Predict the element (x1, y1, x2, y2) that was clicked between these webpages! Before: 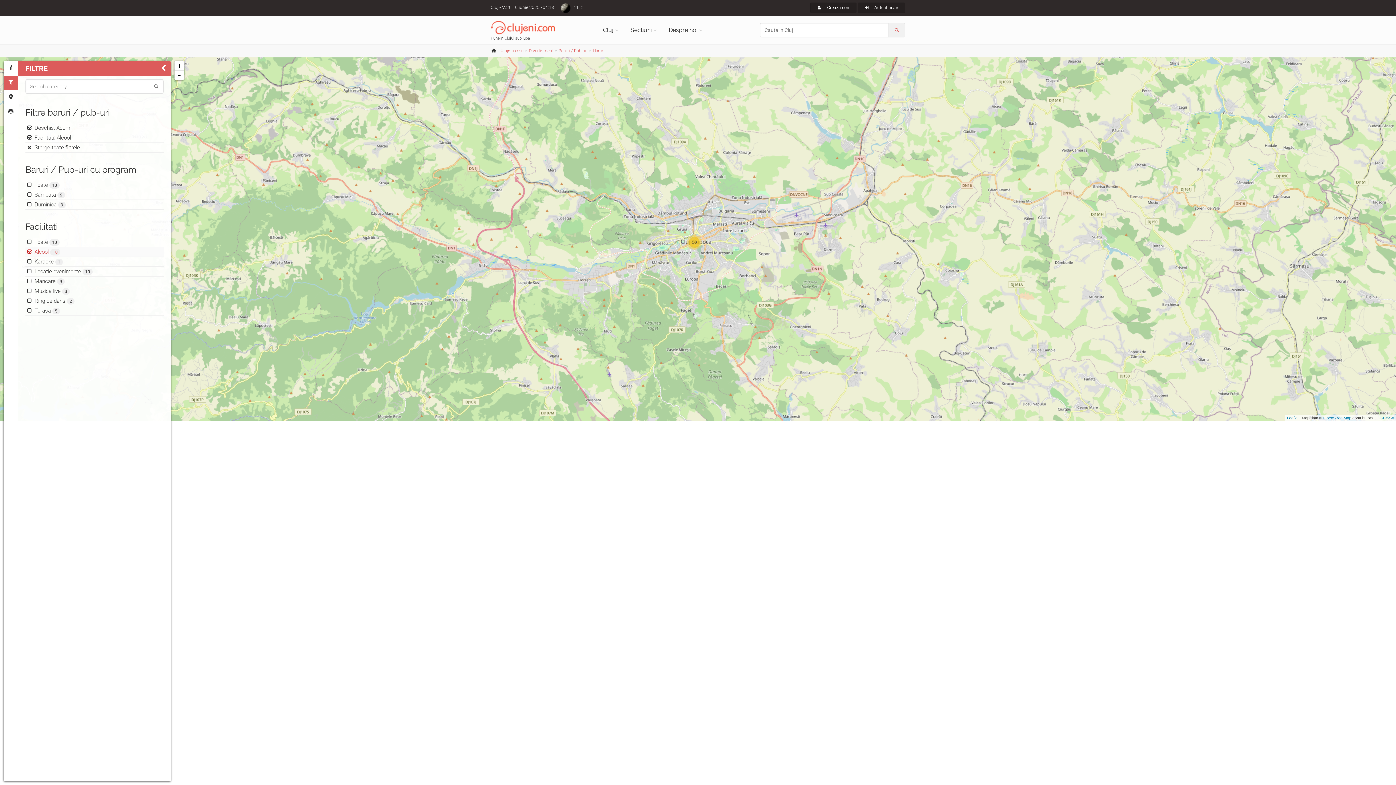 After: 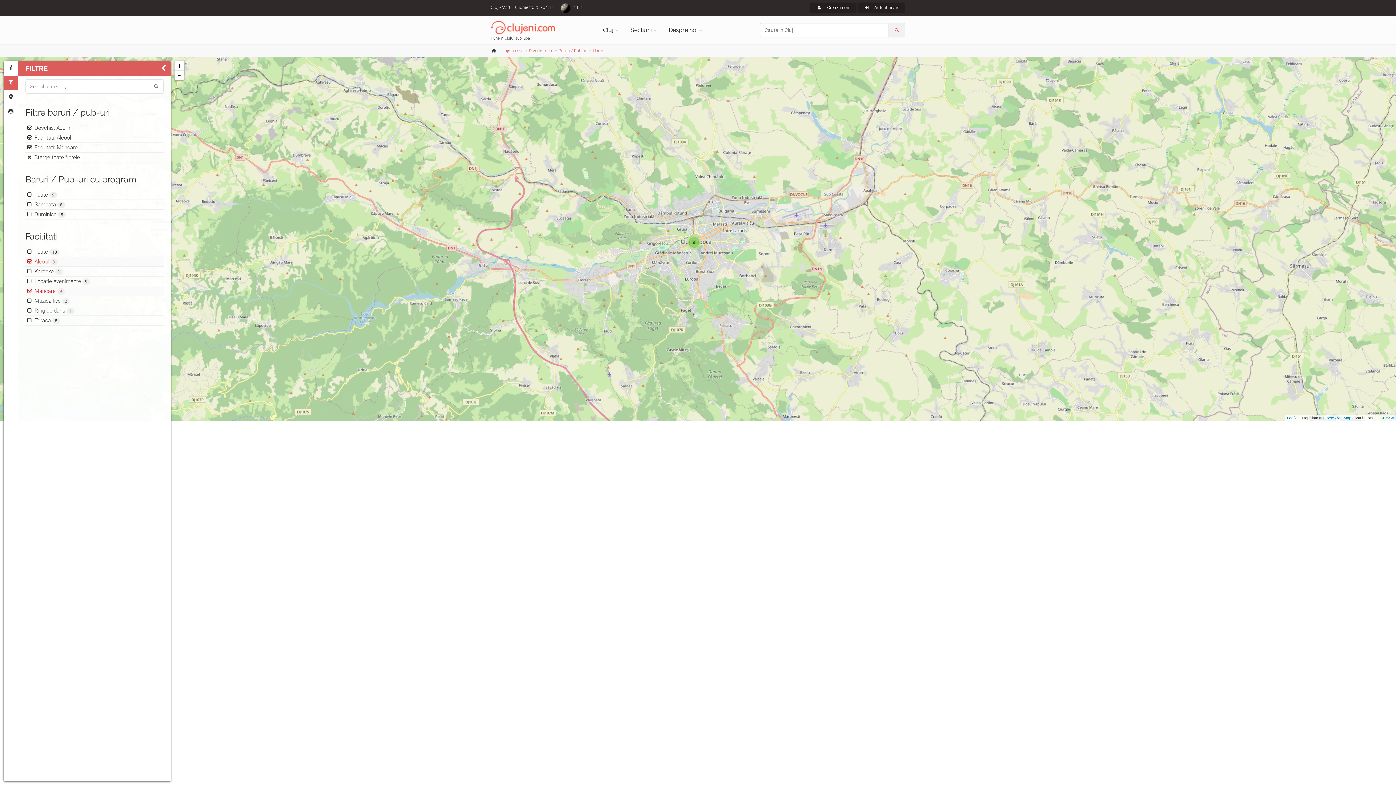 Action: bbox: (25, 276, 163, 286) label: Mancare 9